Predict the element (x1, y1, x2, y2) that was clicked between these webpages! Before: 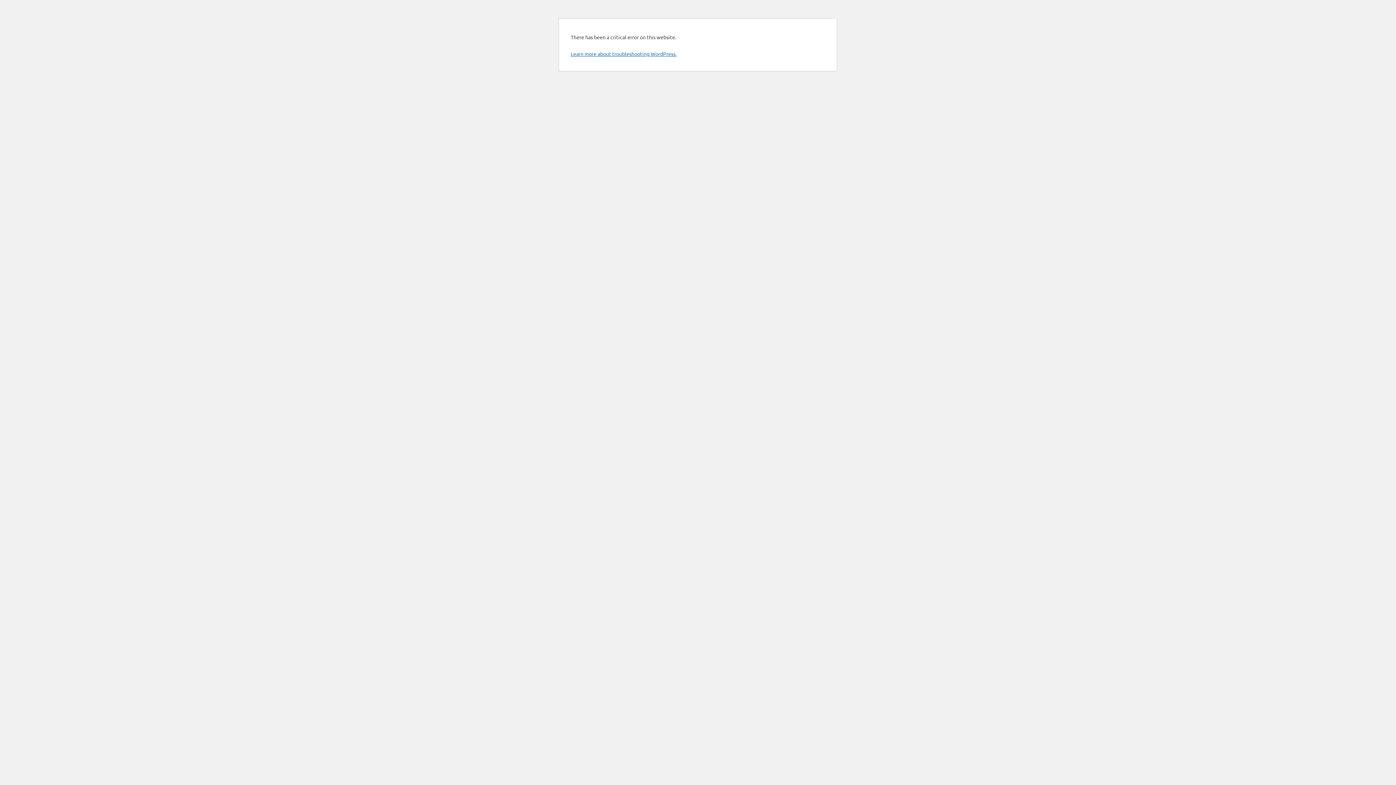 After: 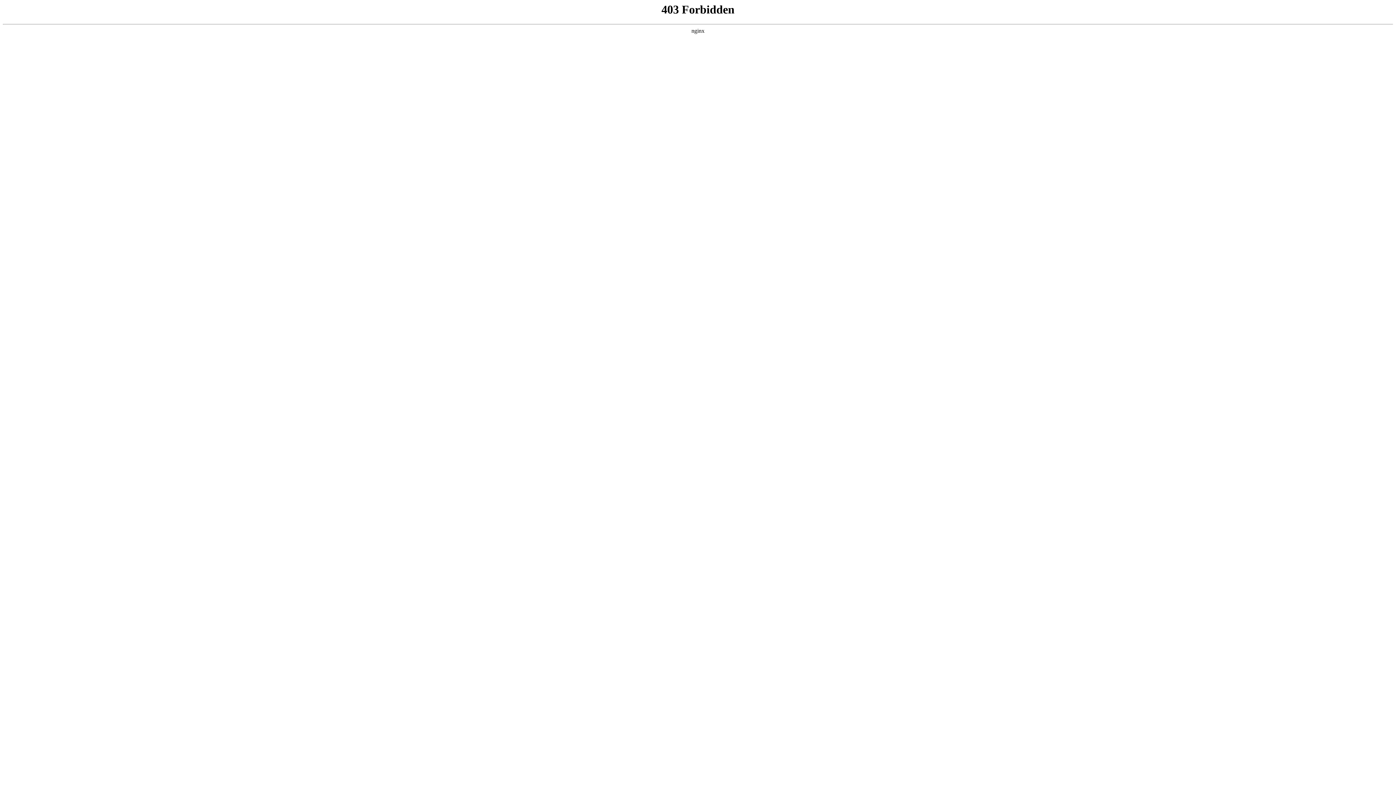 Action: bbox: (570, 50, 676, 57) label: Learn more about troubleshooting WordPress.